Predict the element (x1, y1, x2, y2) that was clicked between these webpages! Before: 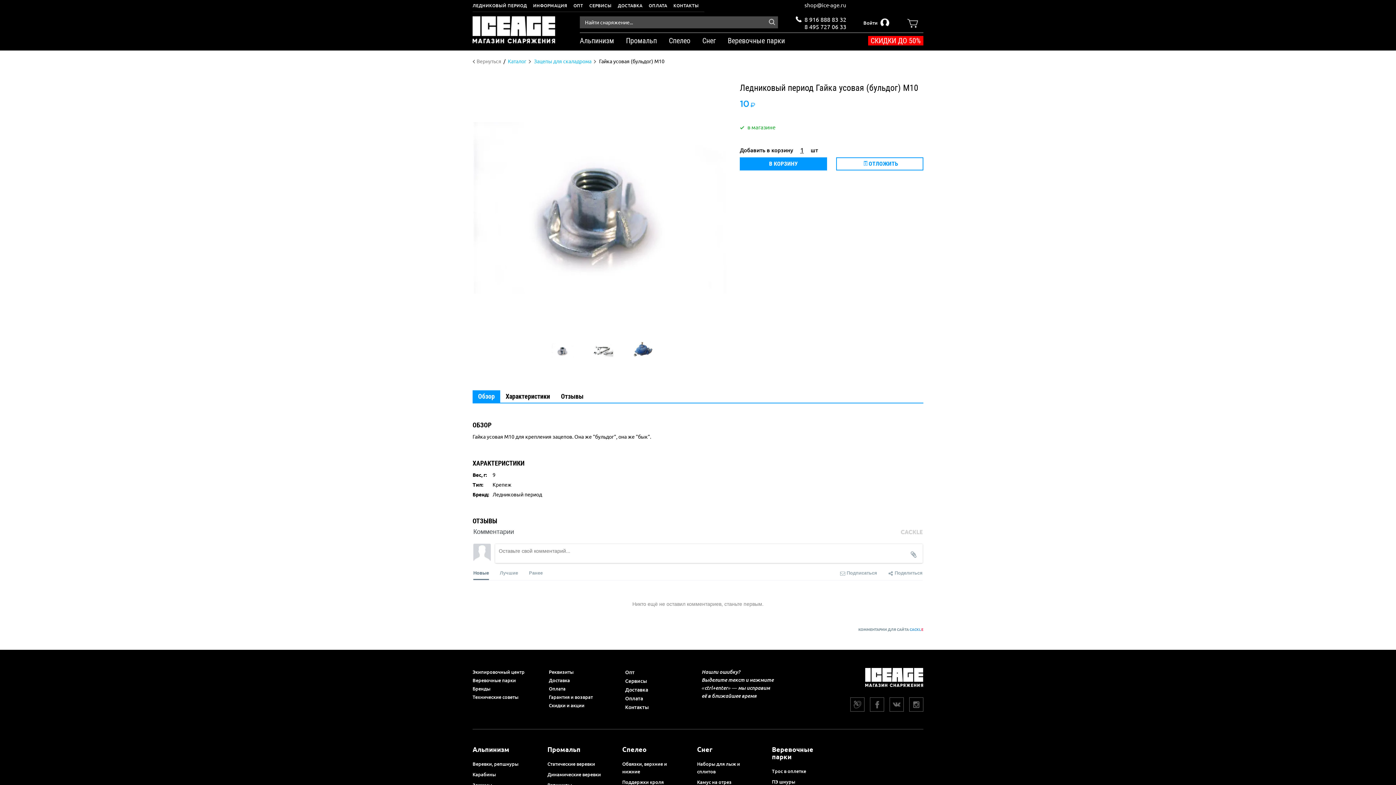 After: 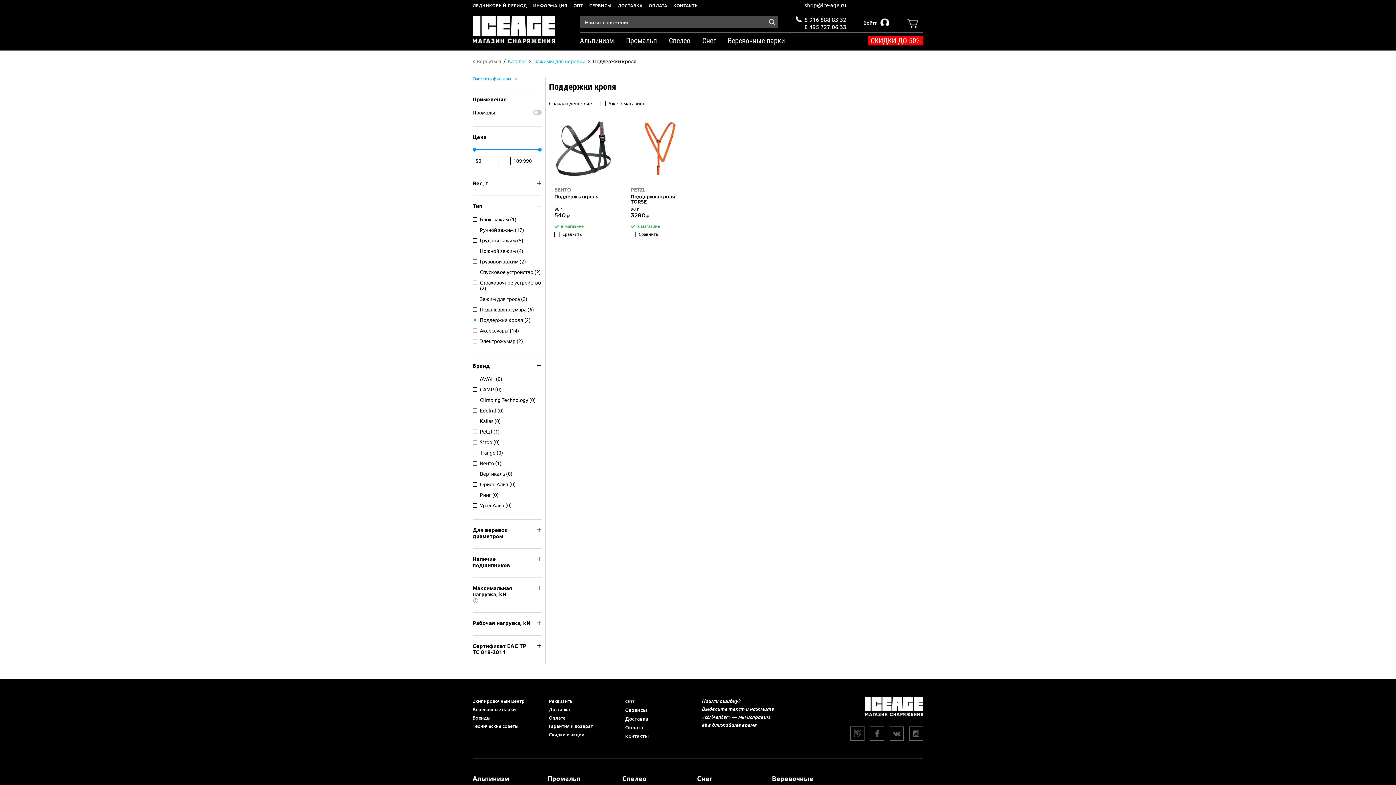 Action: bbox: (622, 778, 682, 786) label: Поддержки кроля